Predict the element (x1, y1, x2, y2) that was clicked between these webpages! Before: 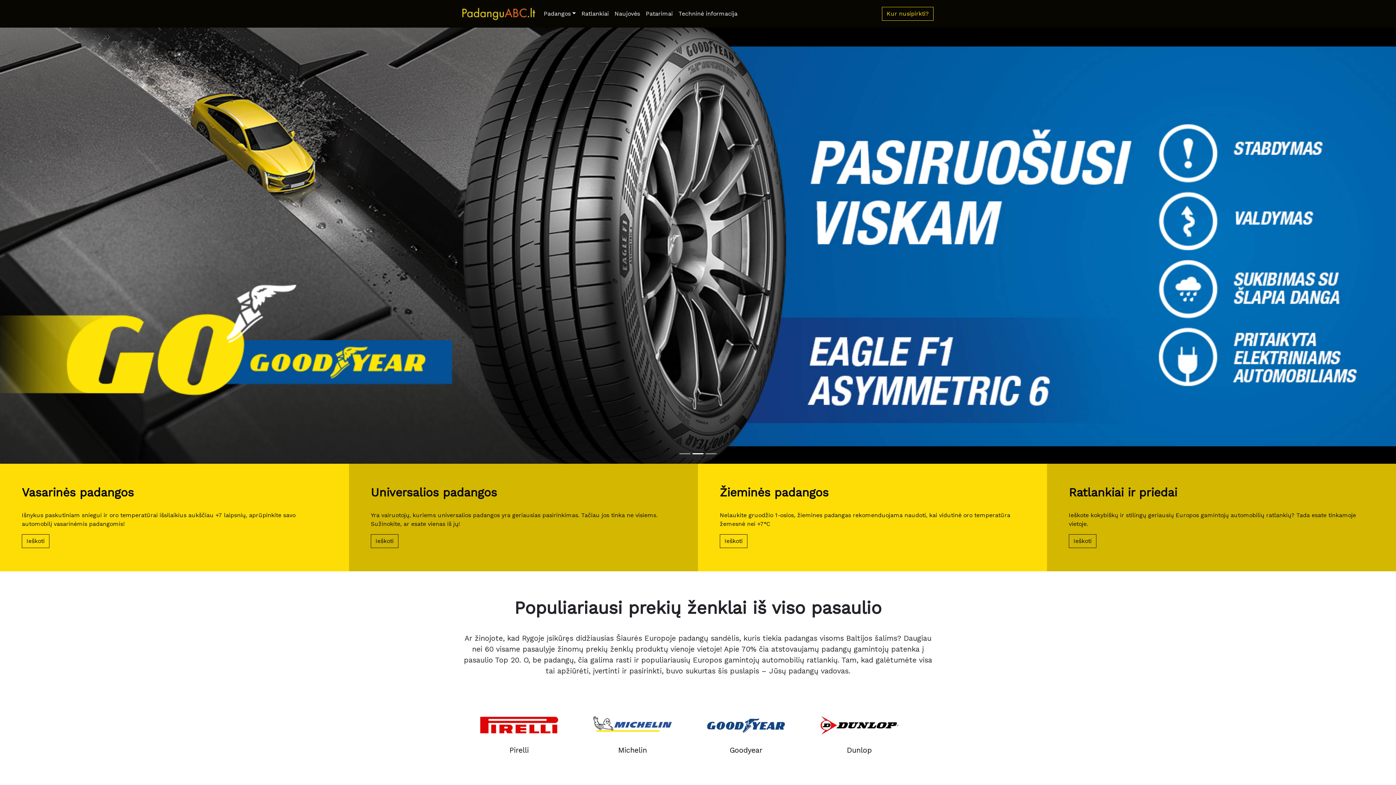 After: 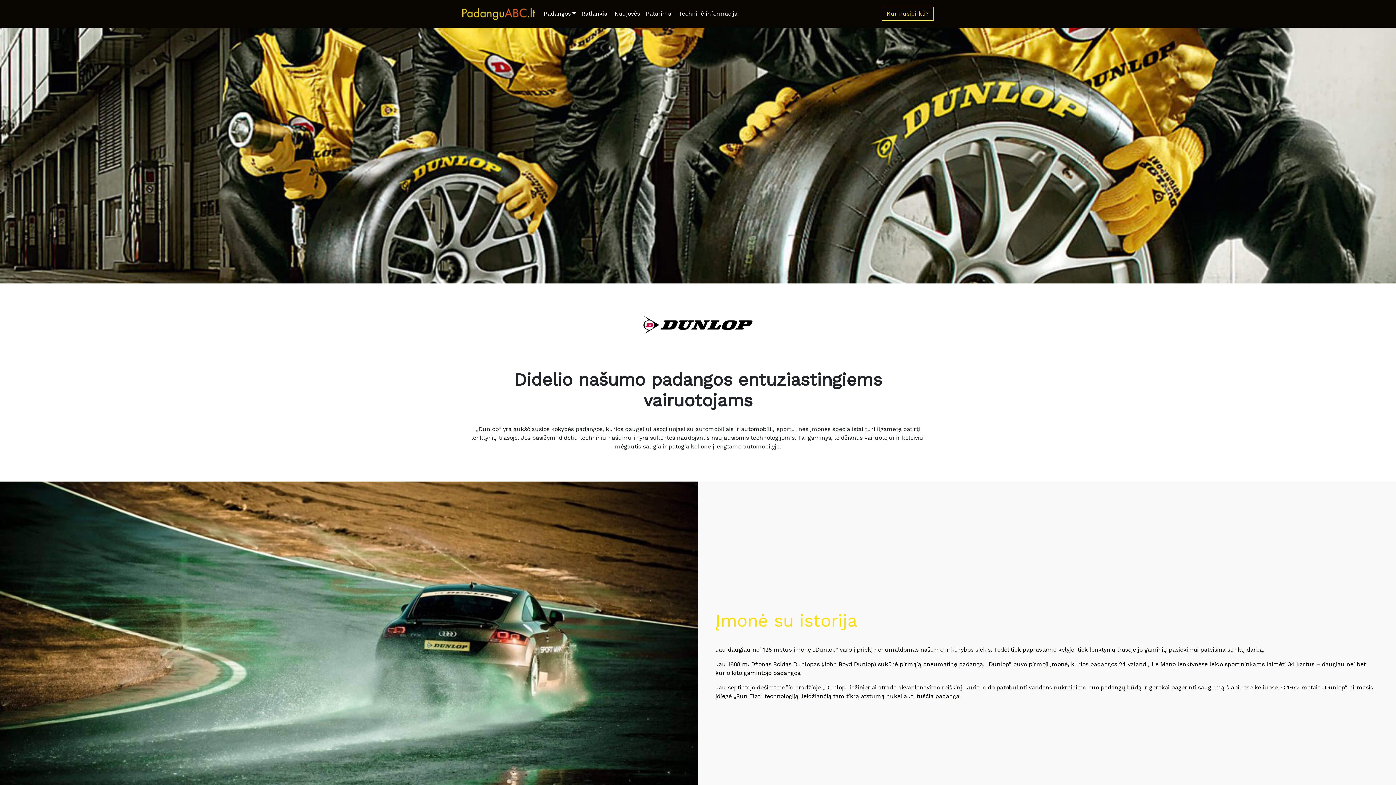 Action: bbox: (847, 746, 872, 754) label: Dunlop